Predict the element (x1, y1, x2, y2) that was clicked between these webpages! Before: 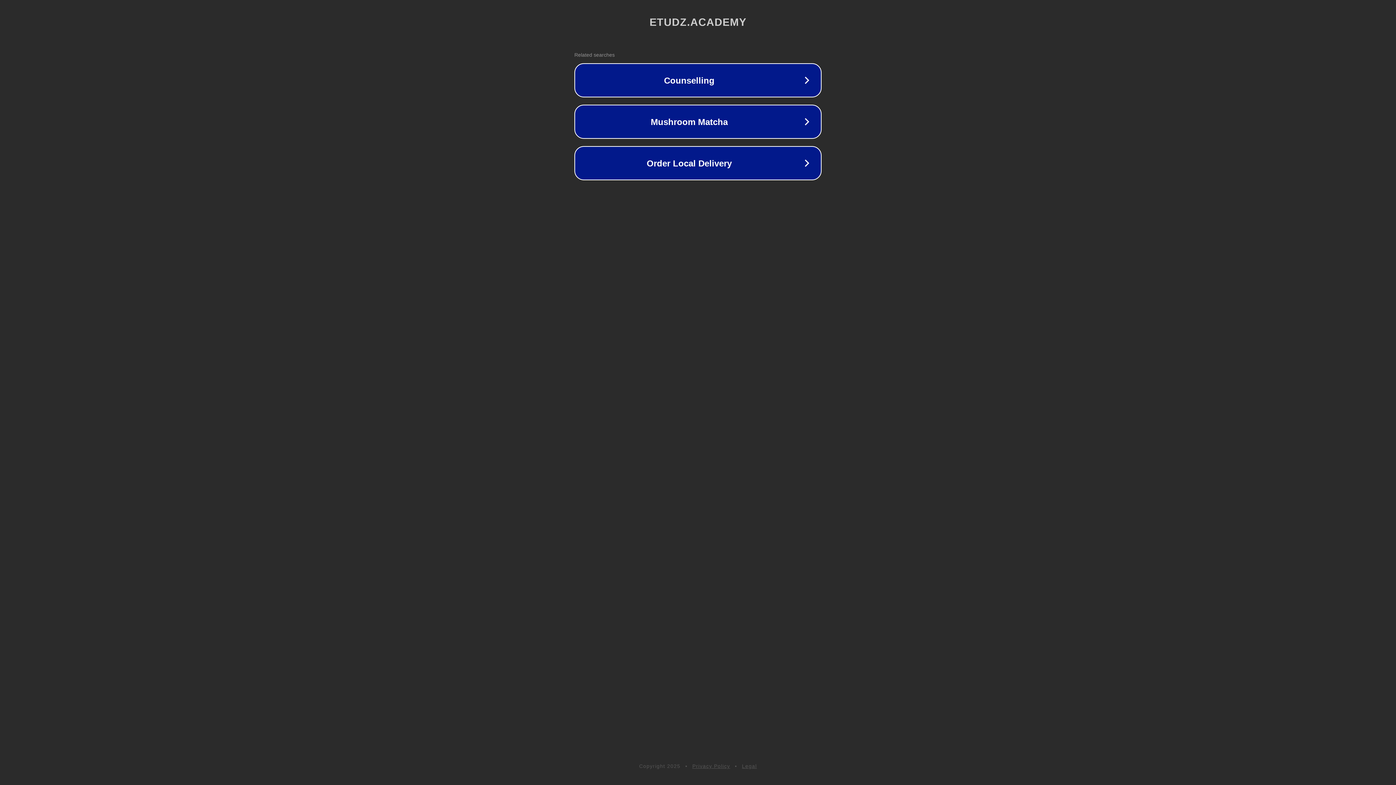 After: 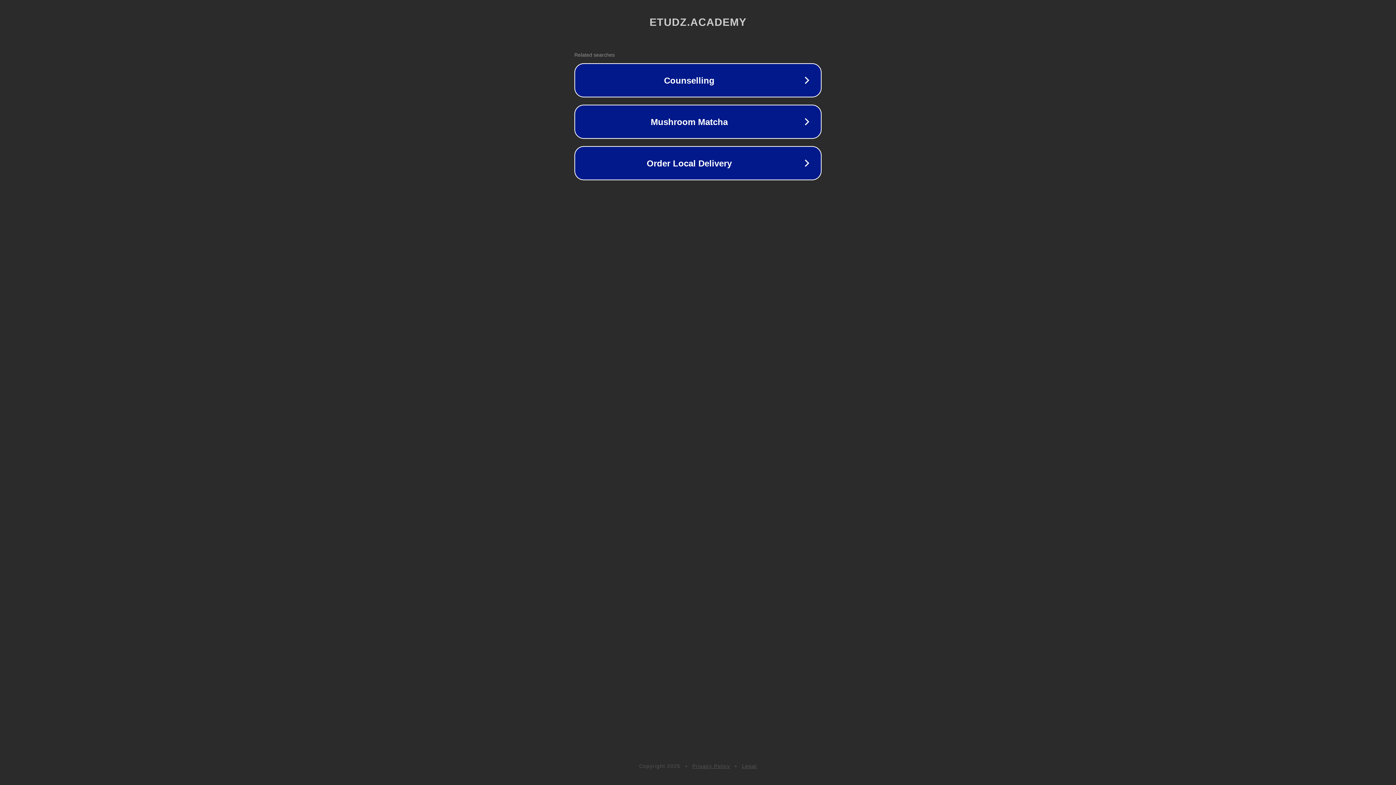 Action: bbox: (742, 763, 757, 769) label: Legal